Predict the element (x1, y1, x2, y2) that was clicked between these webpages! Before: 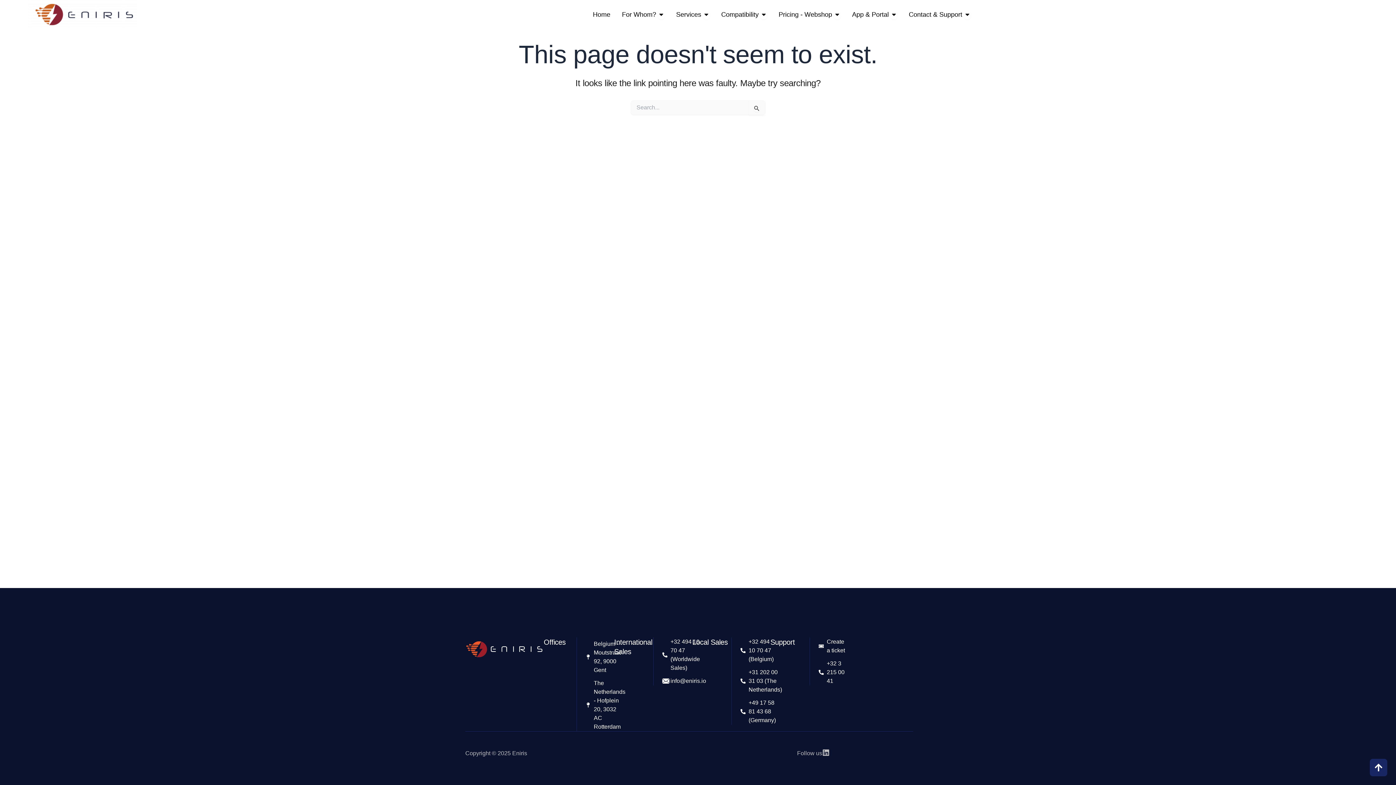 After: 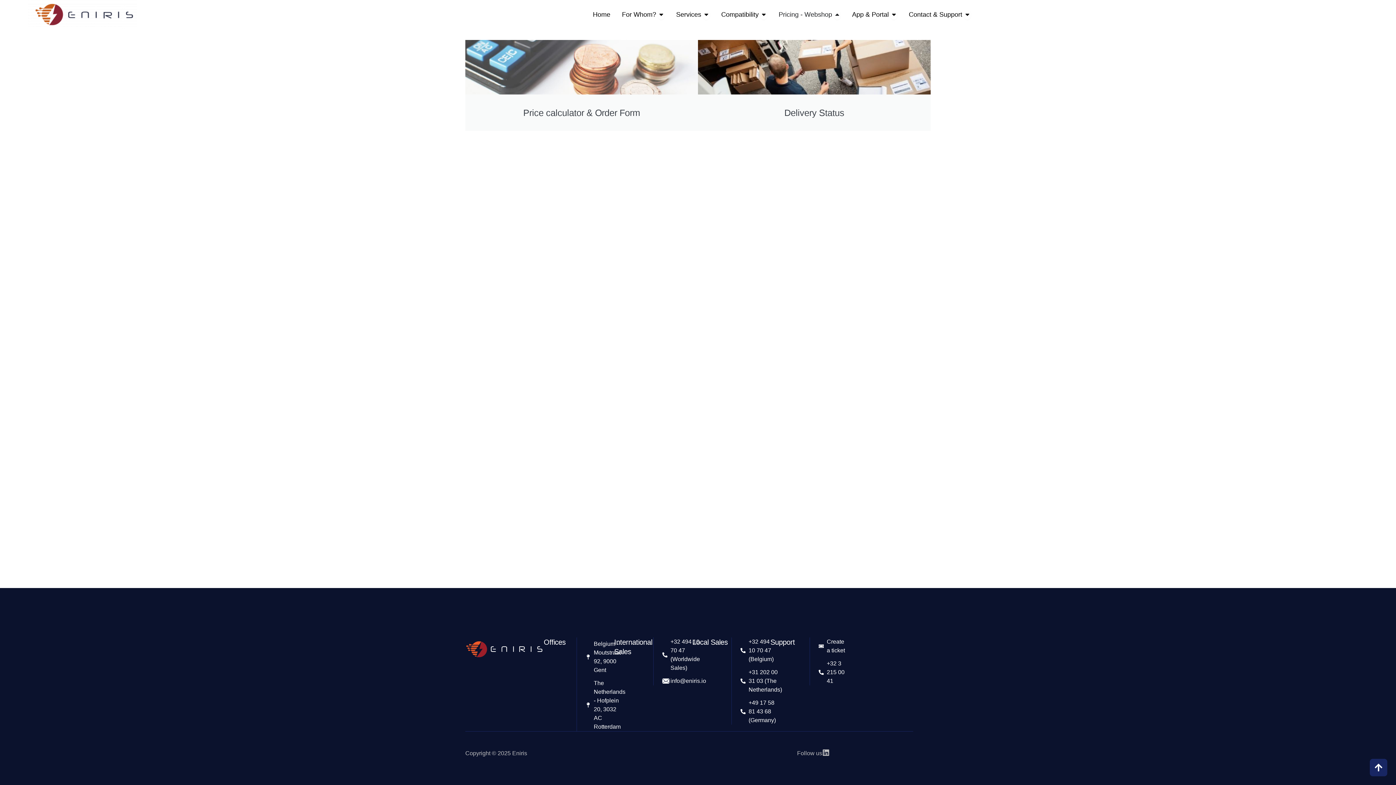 Action: label: Open Pricing - Webshop bbox: (834, 9, 840, 19)